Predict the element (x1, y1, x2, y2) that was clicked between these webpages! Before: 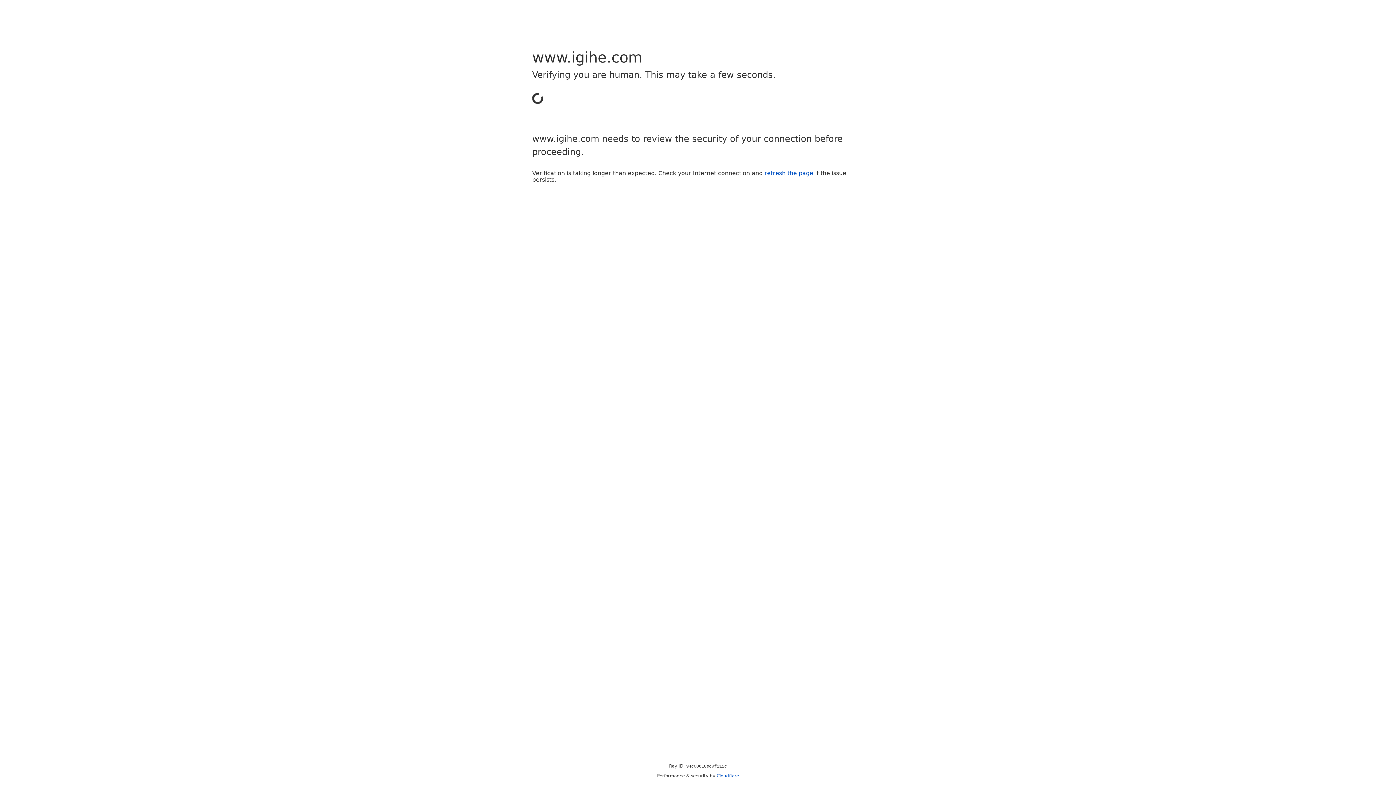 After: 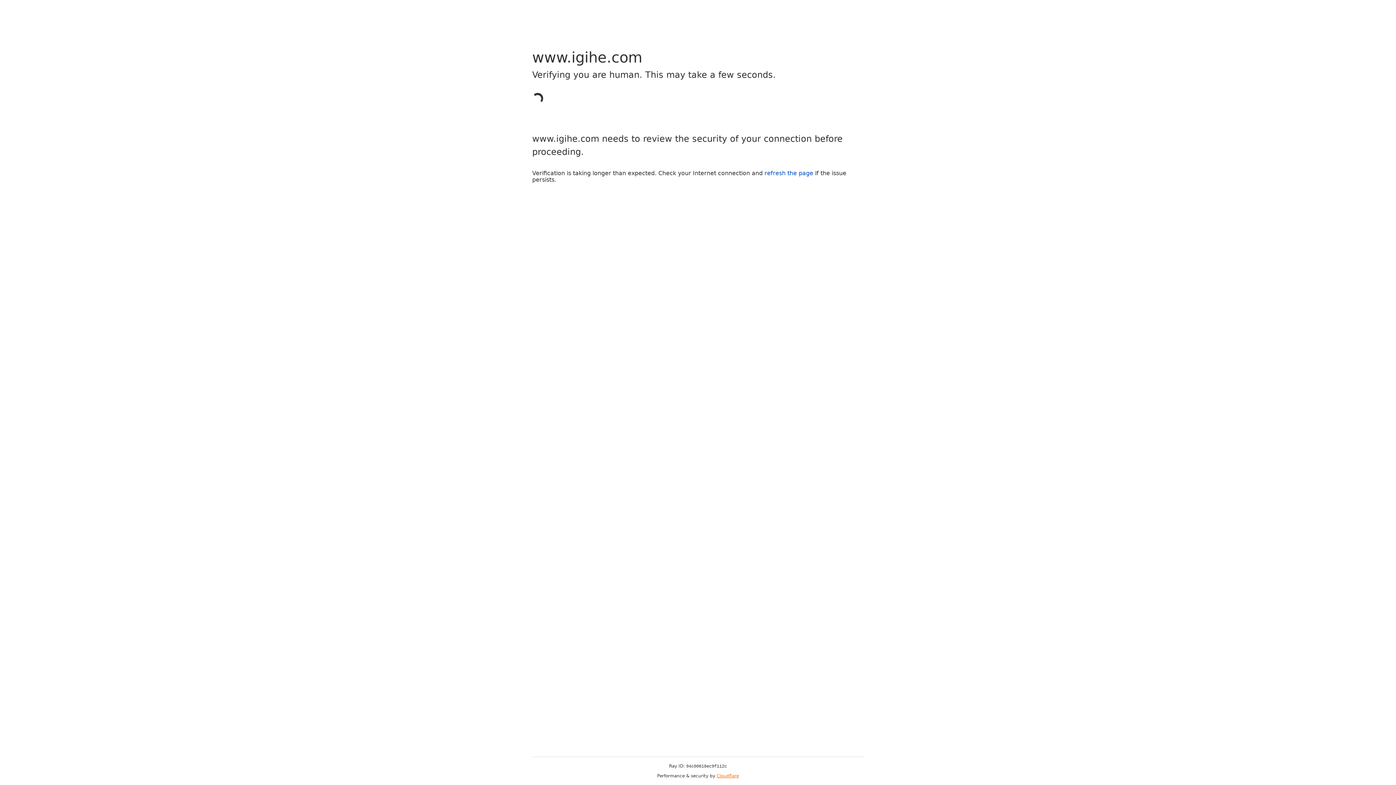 Action: bbox: (716, 773, 739, 778) label: Cloudflare